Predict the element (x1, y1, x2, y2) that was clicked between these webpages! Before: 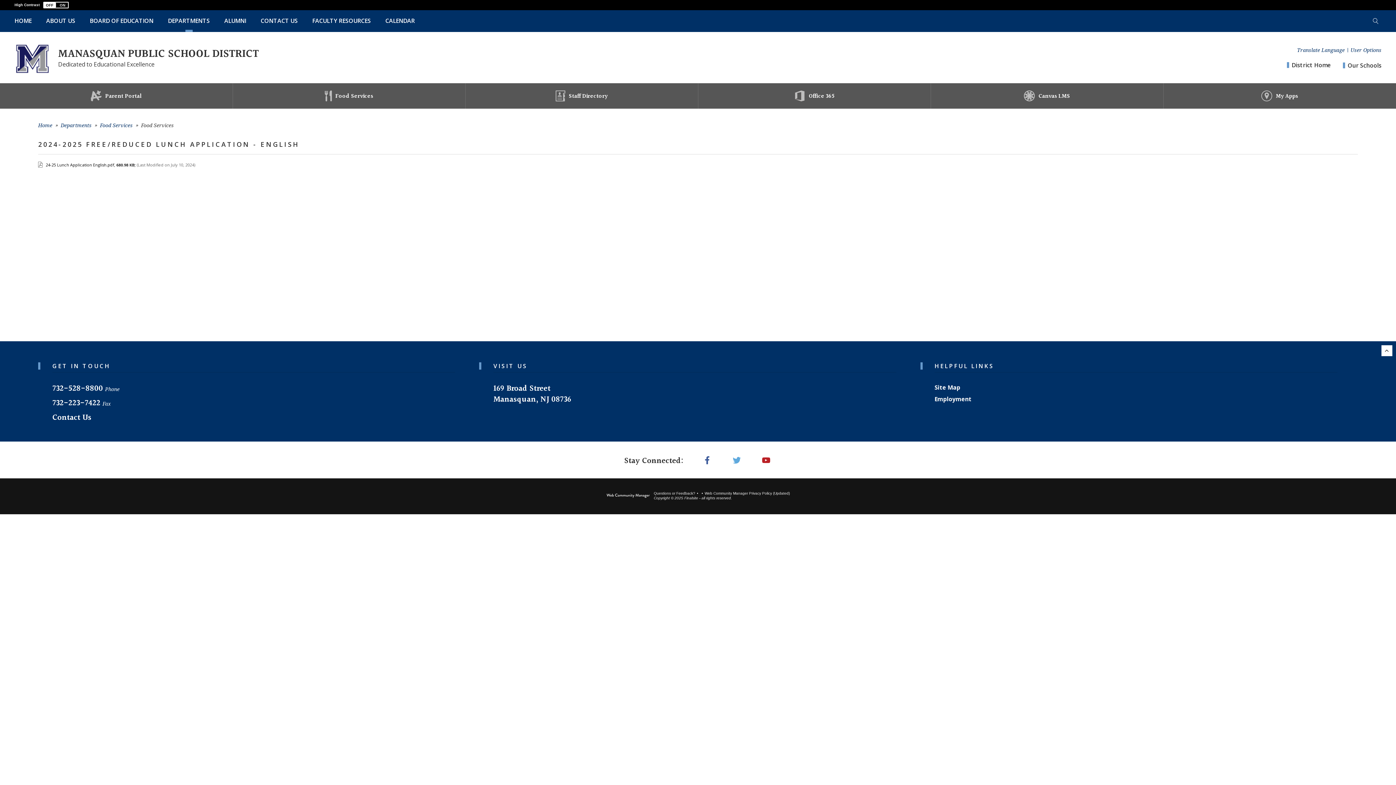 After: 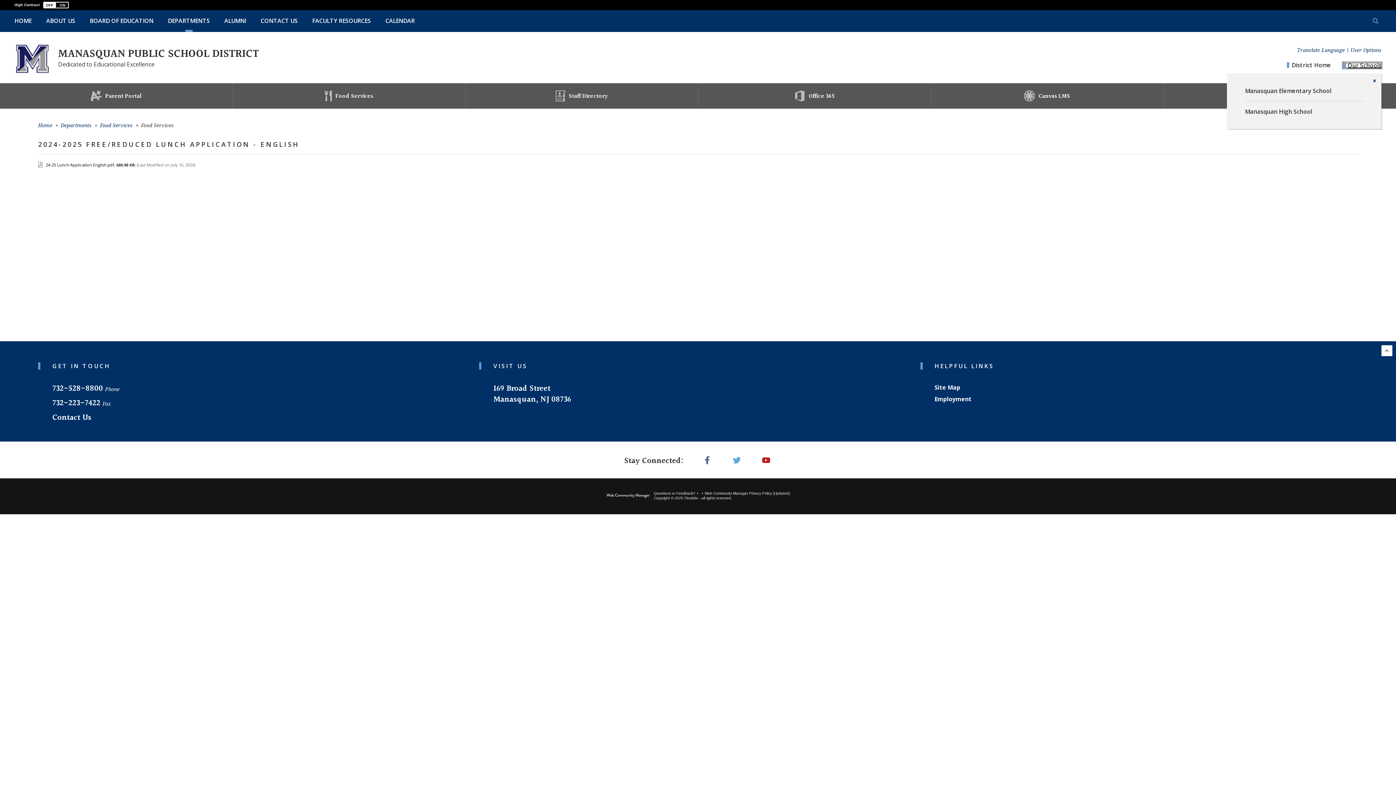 Action: bbox: (1343, 62, 1381, 68) label: Our Schools